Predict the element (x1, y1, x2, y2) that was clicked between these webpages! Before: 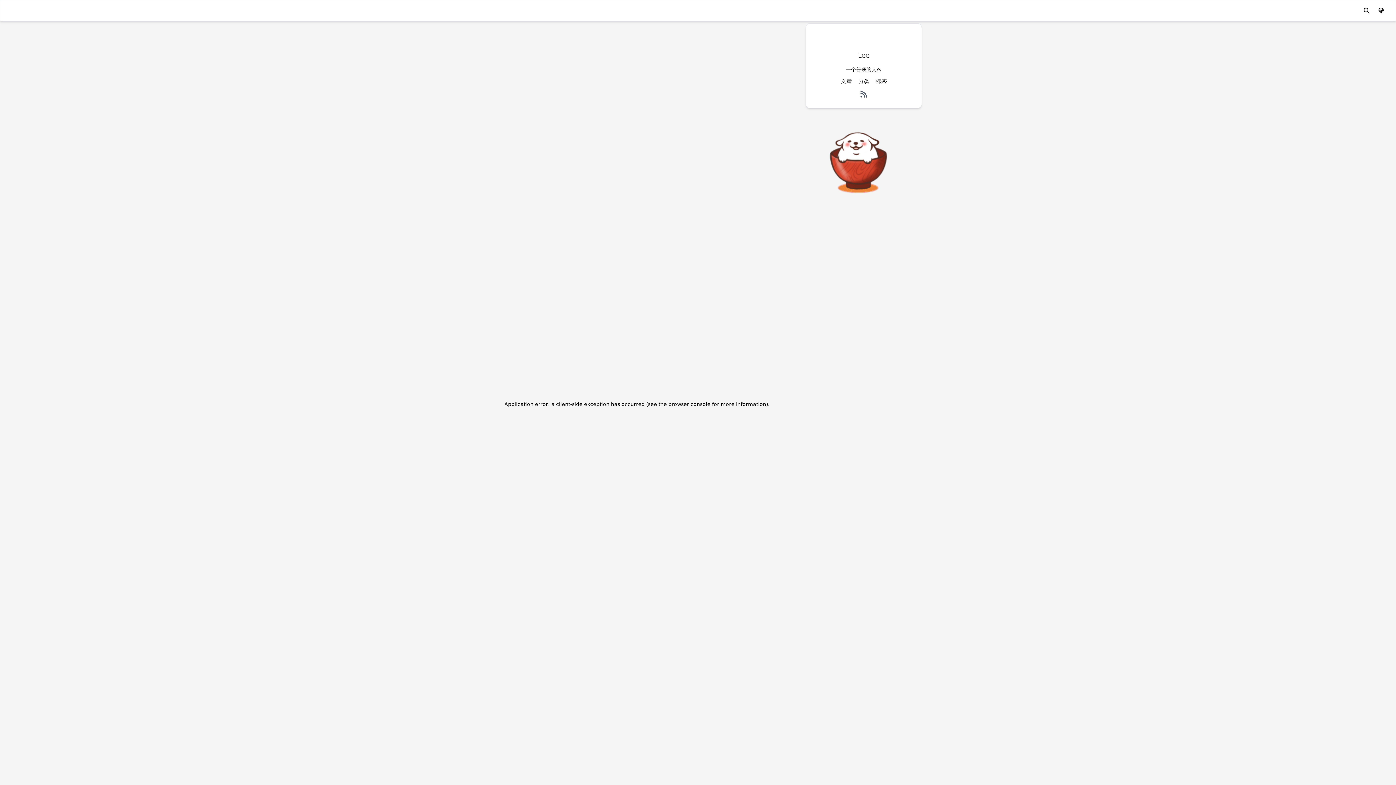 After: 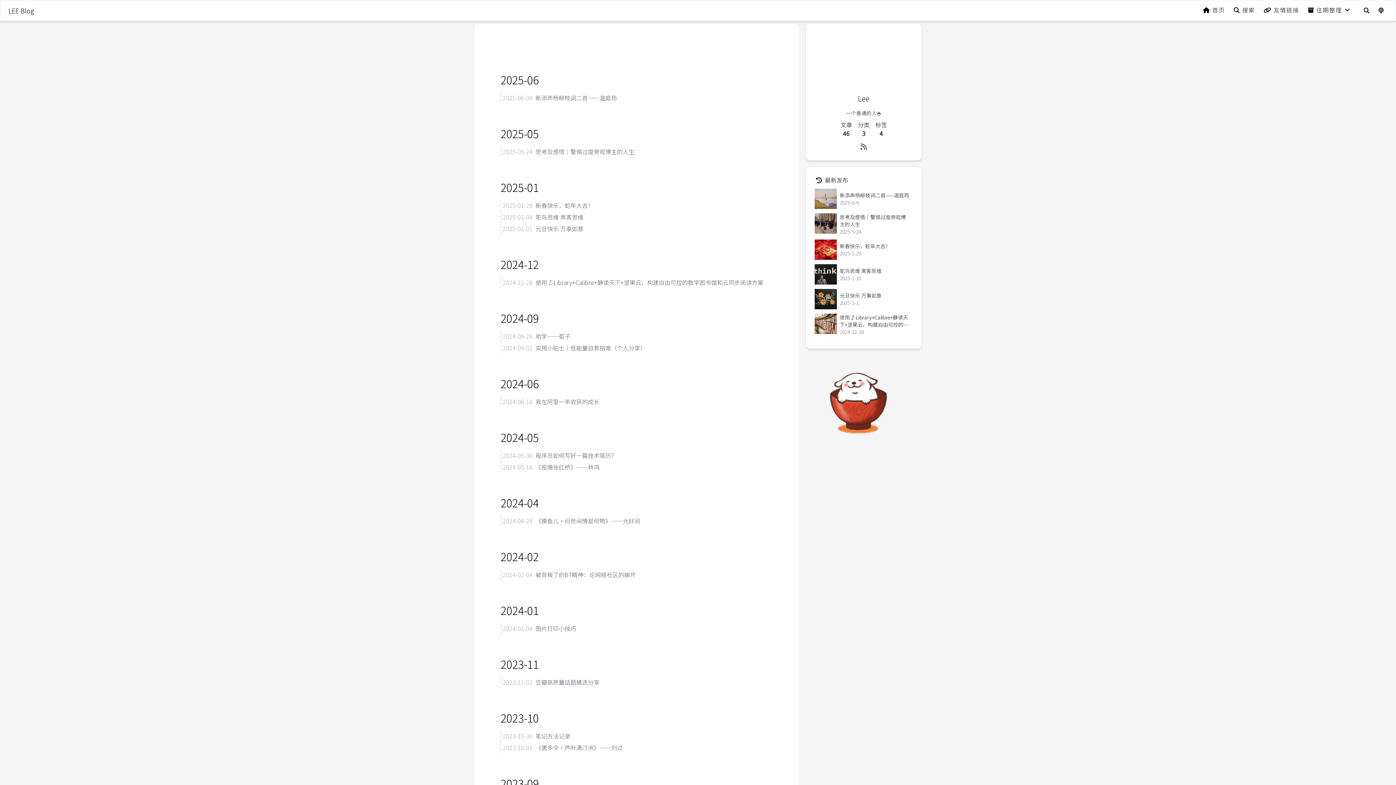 Action: bbox: (837, 74, 855, 87) label: 文章